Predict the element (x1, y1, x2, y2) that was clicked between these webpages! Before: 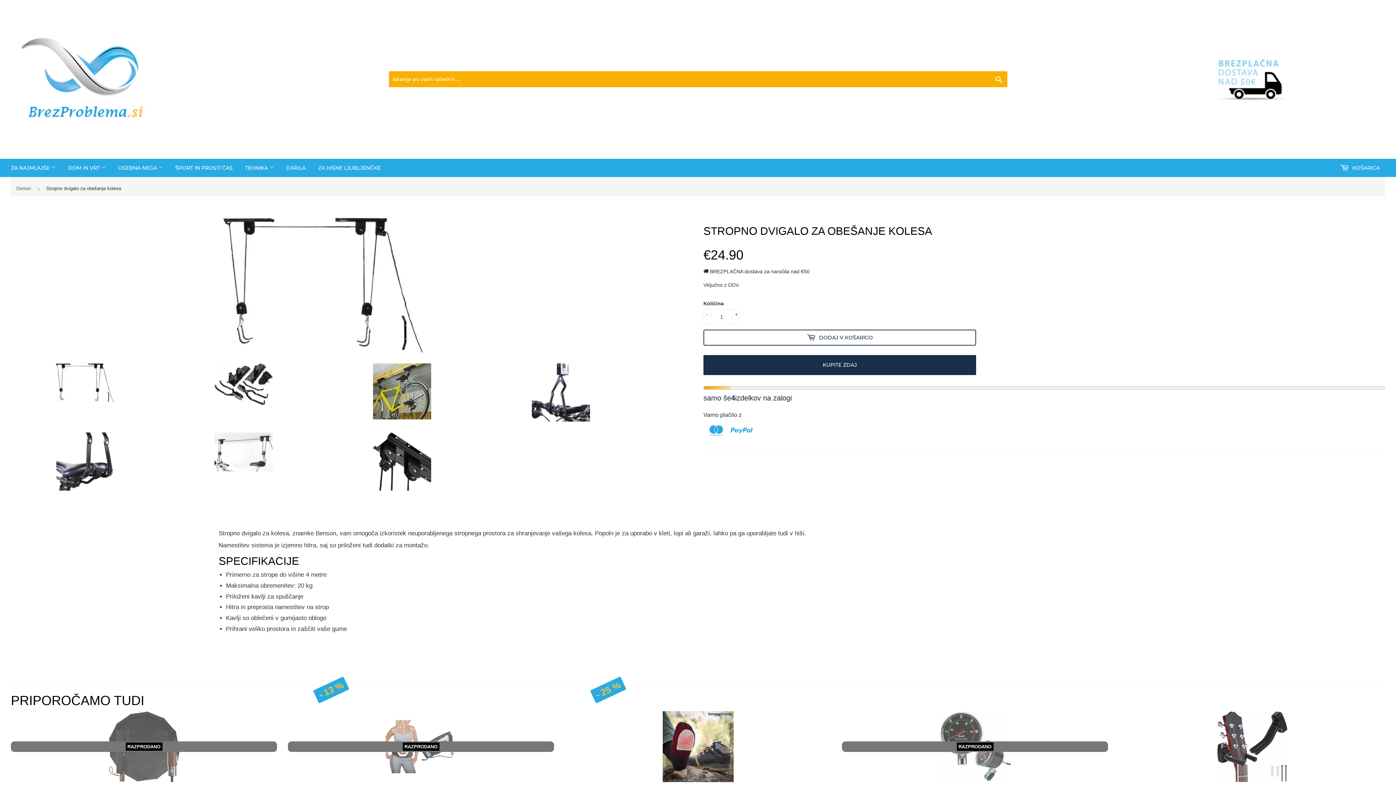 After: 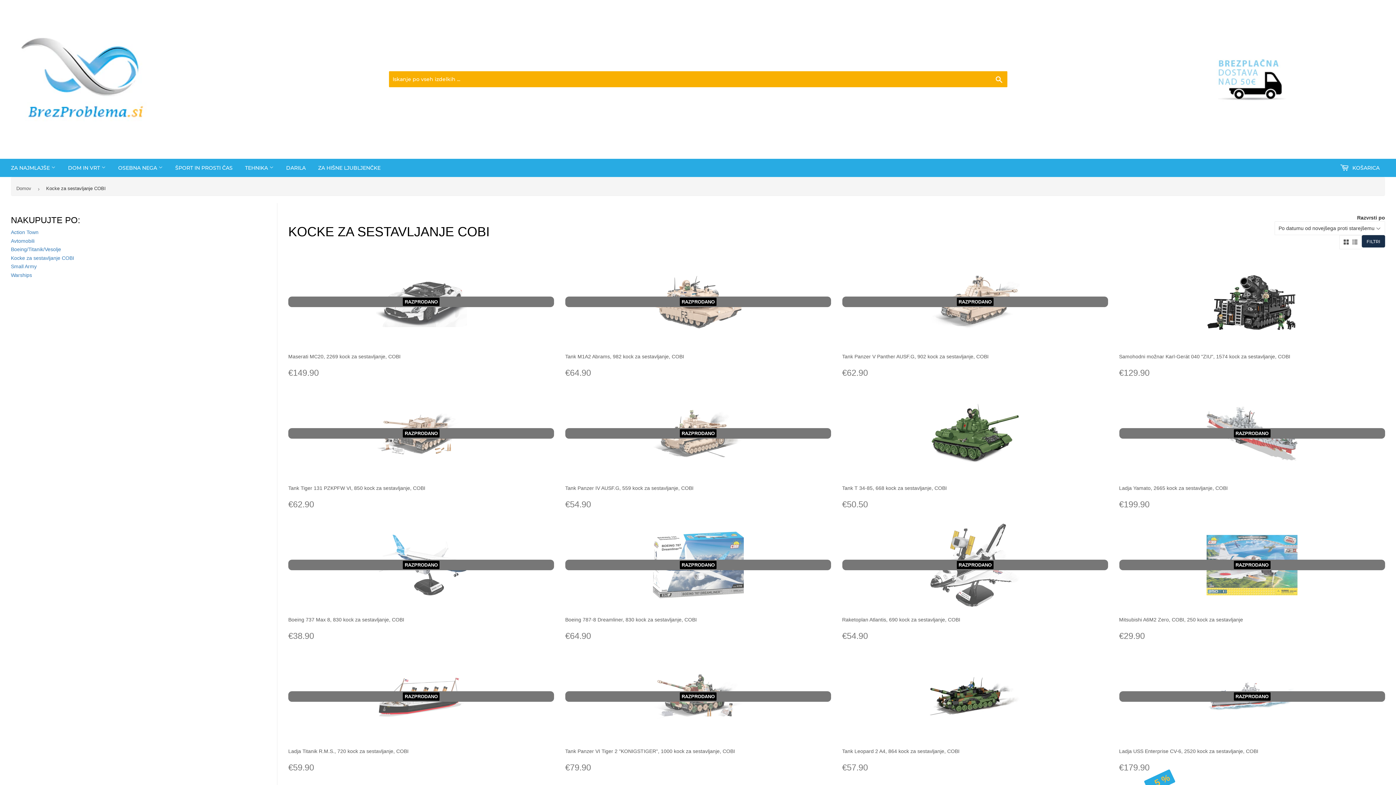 Action: bbox: (5, 158, 61, 177) label: ZA NAJMLAJŠE 